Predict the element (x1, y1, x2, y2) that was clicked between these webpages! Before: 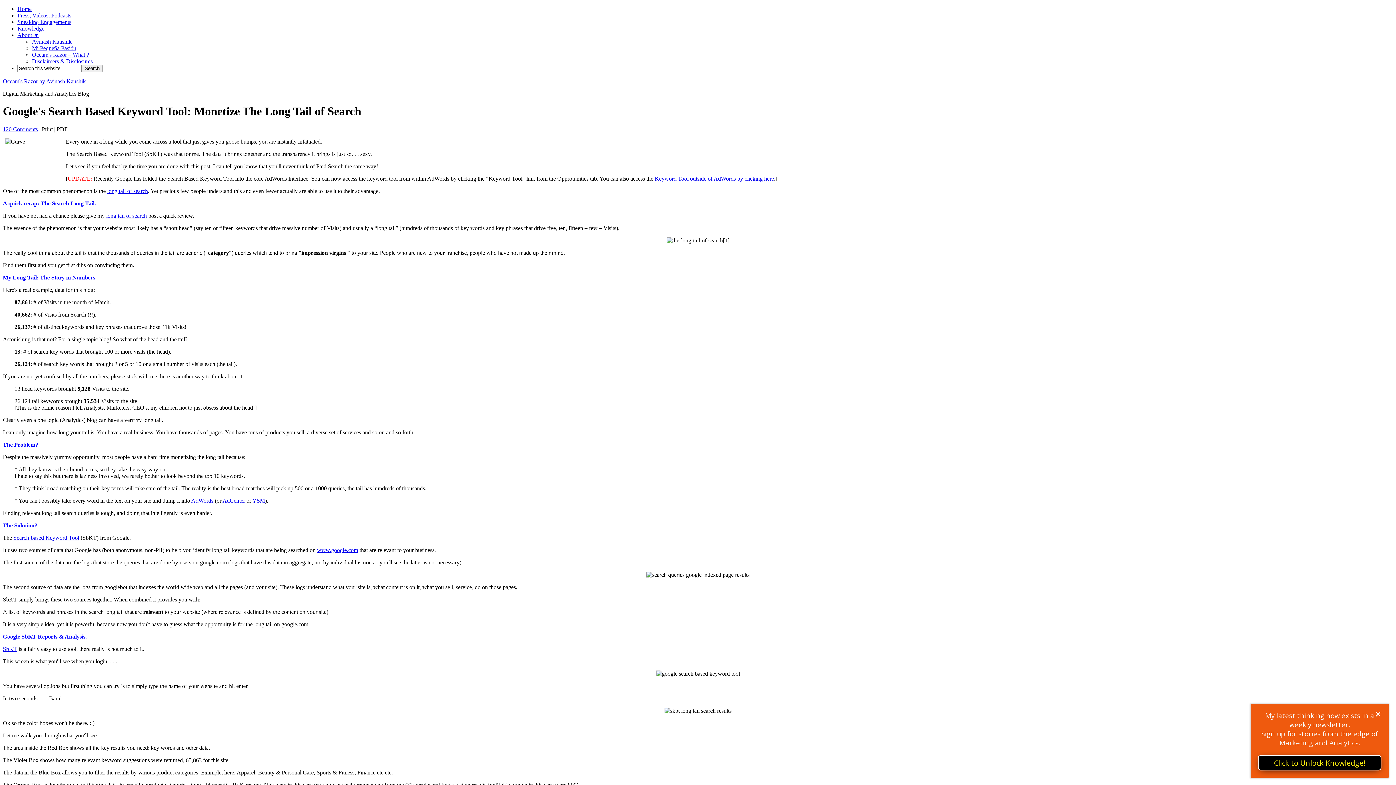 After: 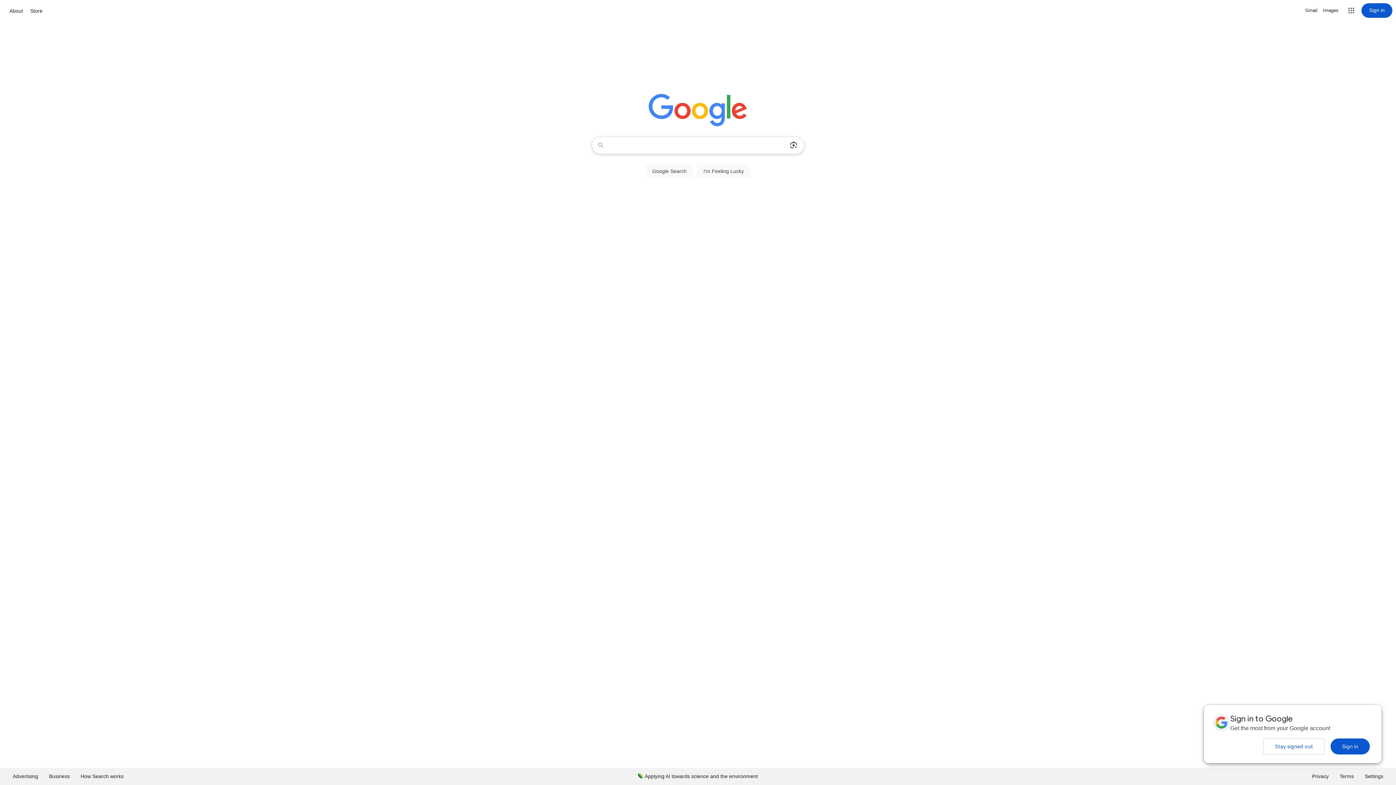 Action: bbox: (317, 547, 358, 553) label: www.google.com